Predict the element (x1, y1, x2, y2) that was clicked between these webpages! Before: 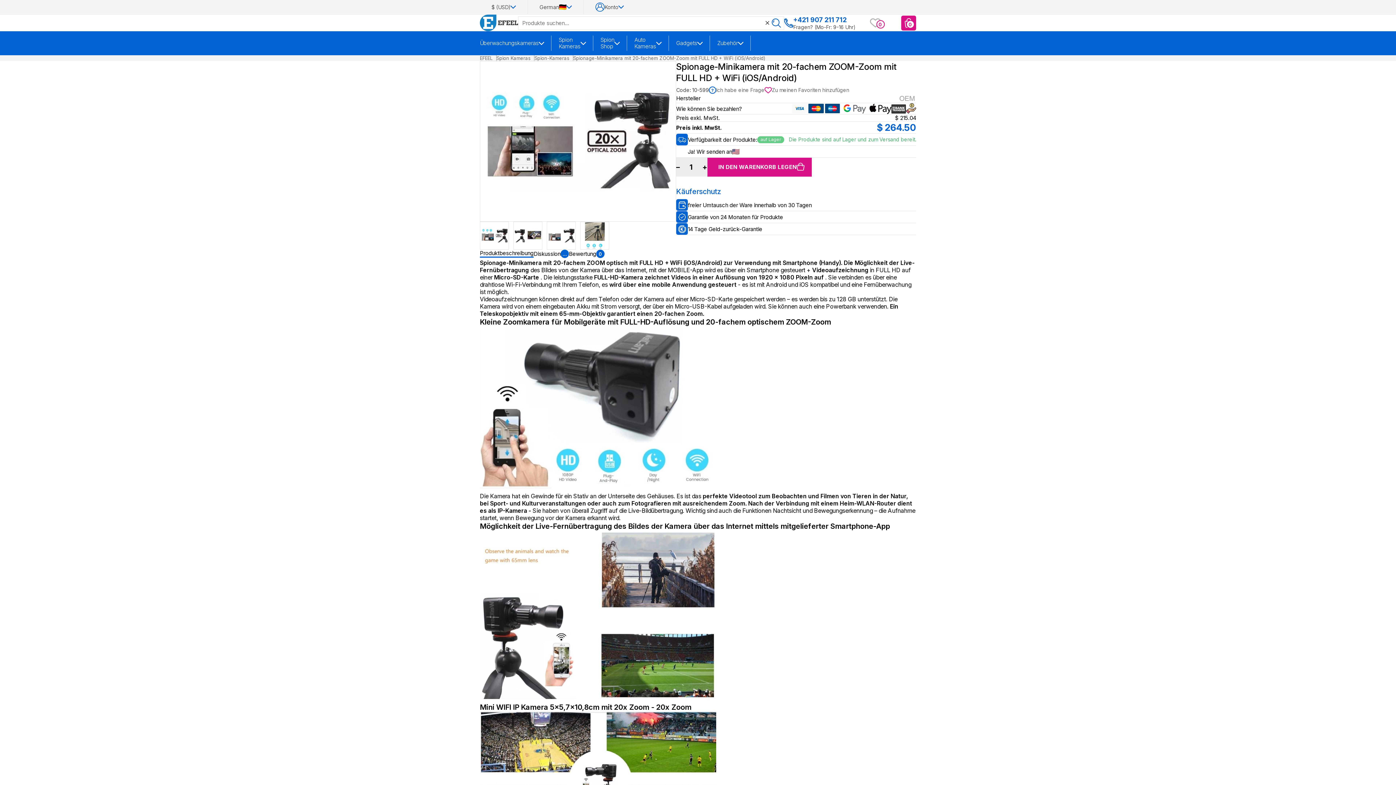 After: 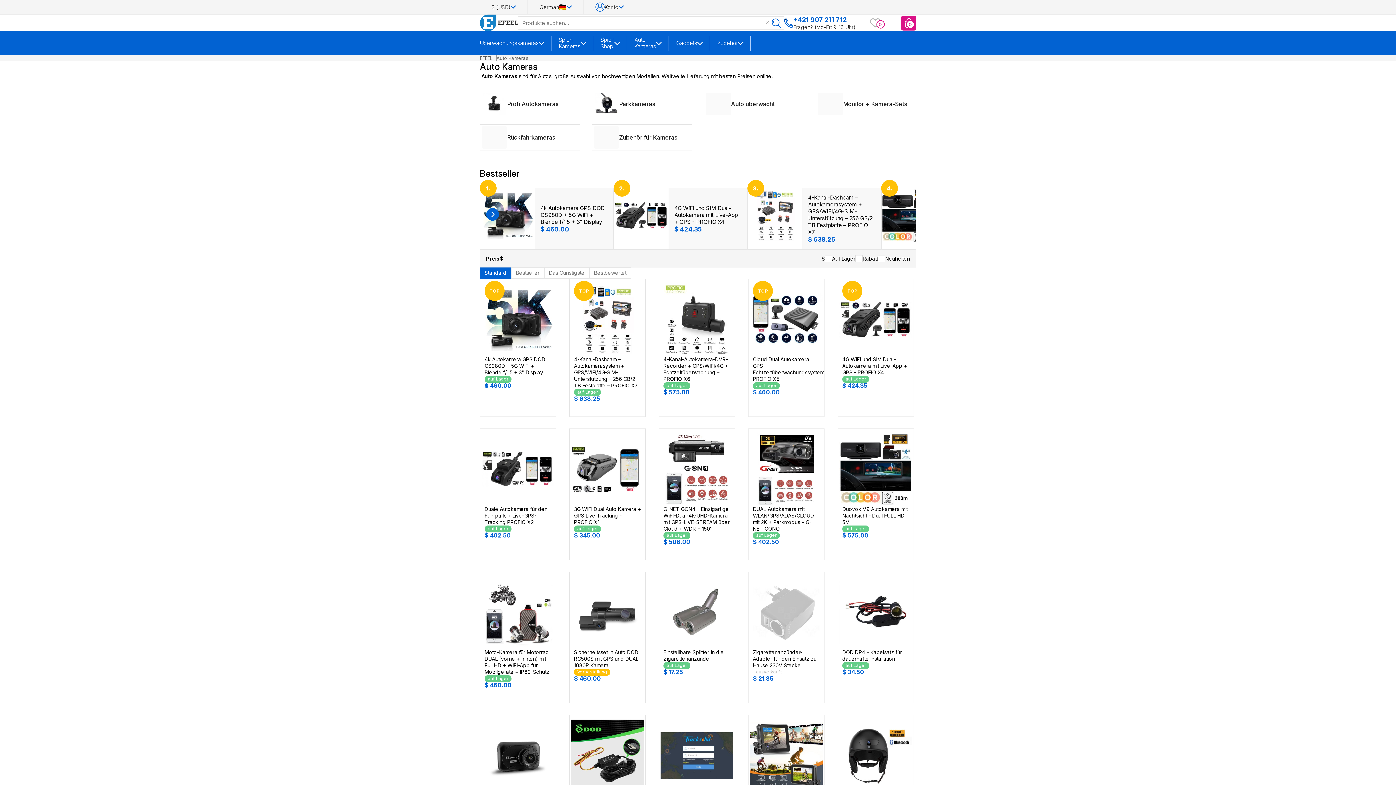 Action: bbox: (634, 35, 656, 50) label: Auto Kameras